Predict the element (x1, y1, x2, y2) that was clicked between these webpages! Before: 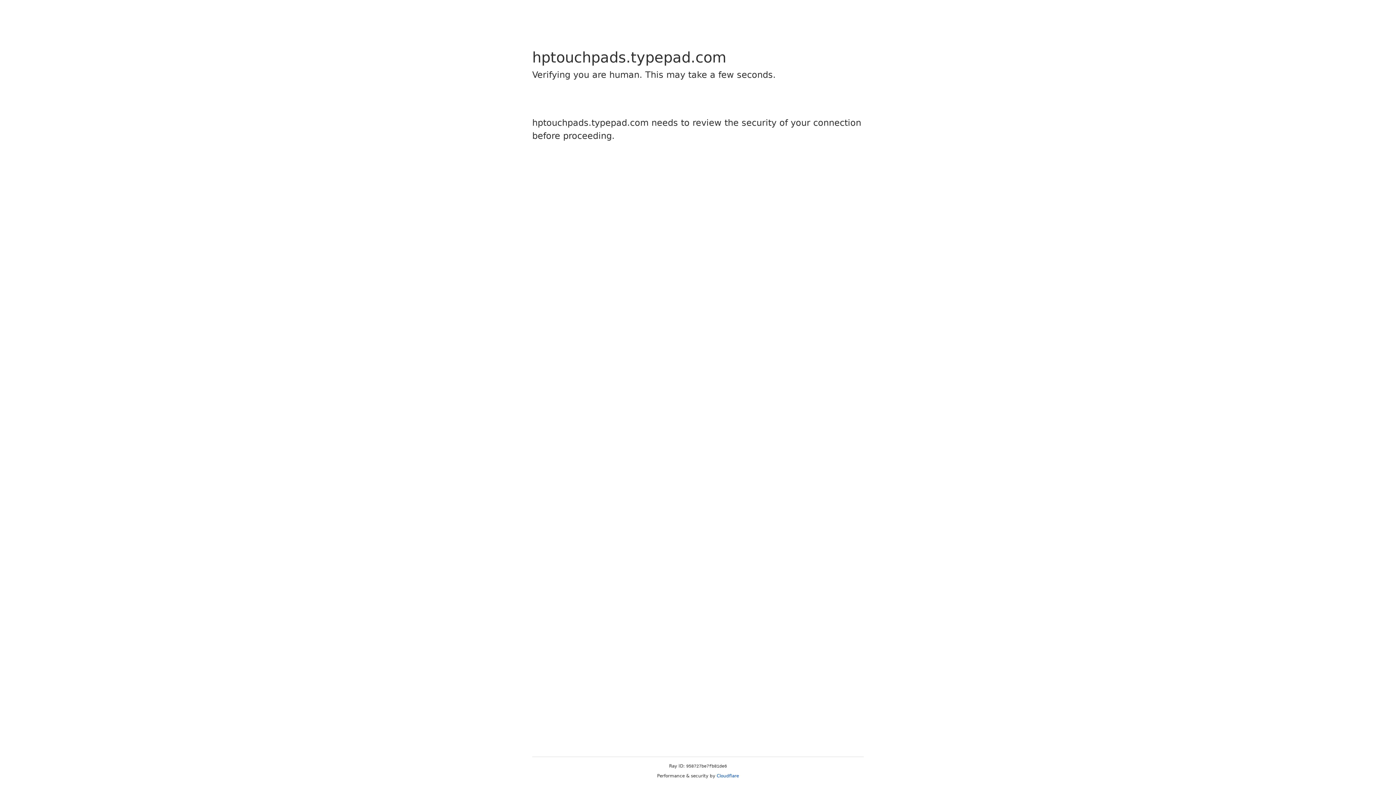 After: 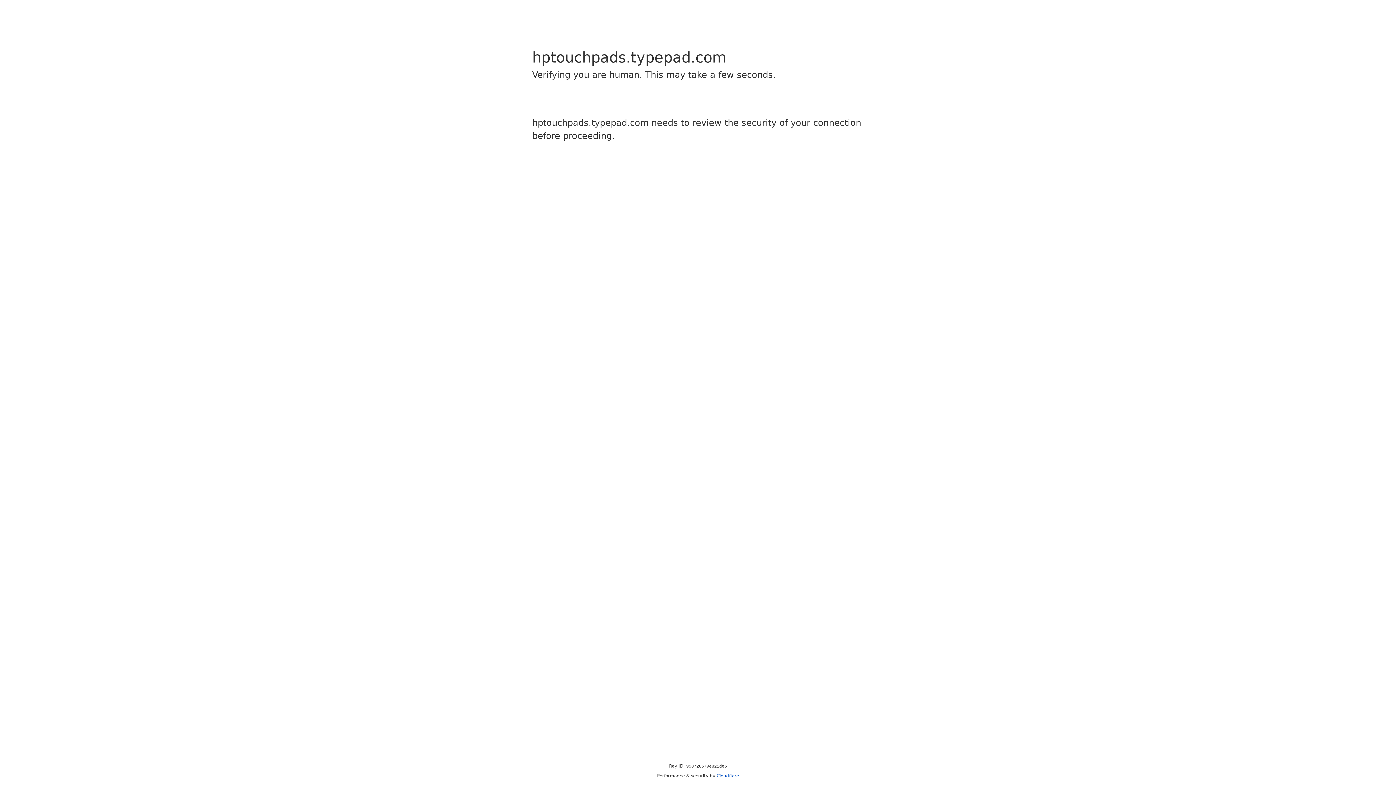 Action: bbox: (716, 773, 739, 778) label: Cloudflare